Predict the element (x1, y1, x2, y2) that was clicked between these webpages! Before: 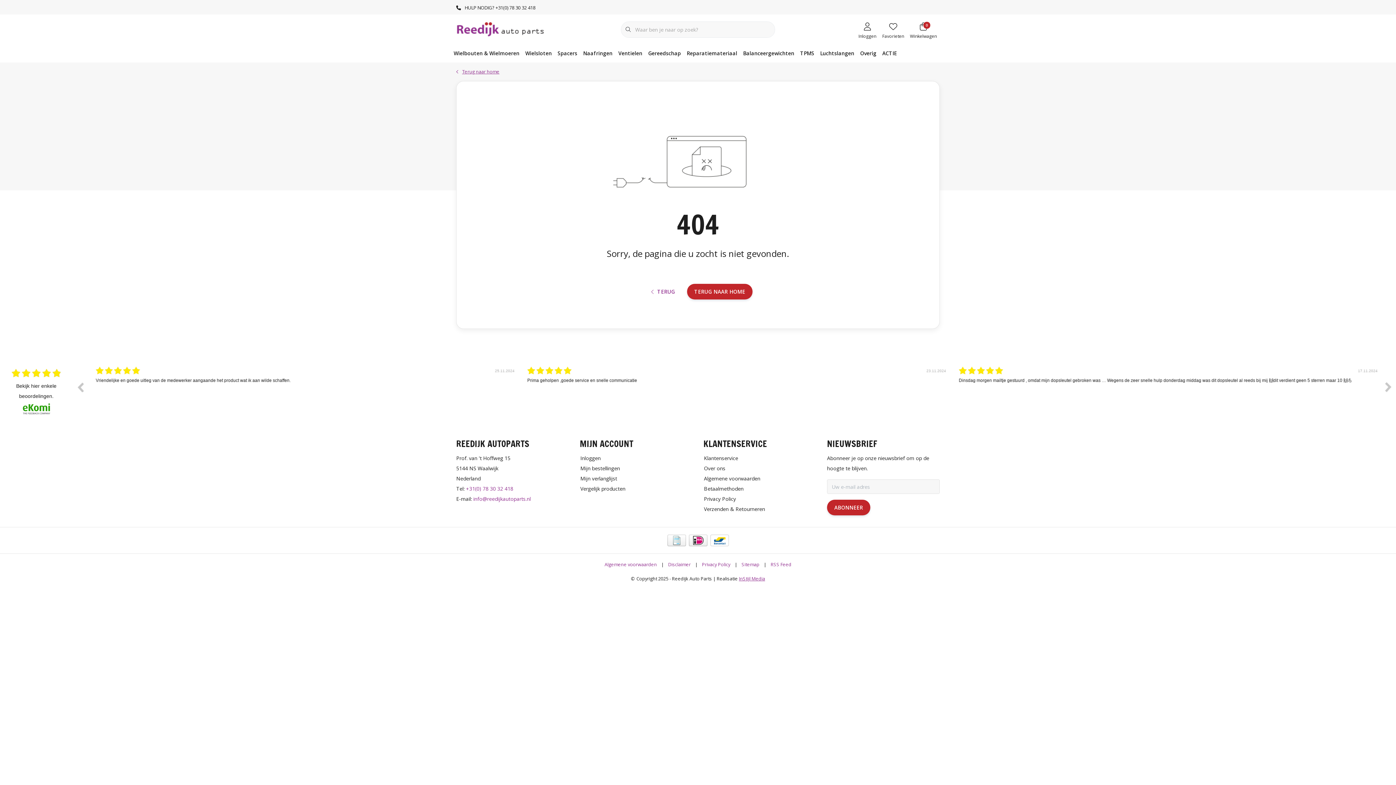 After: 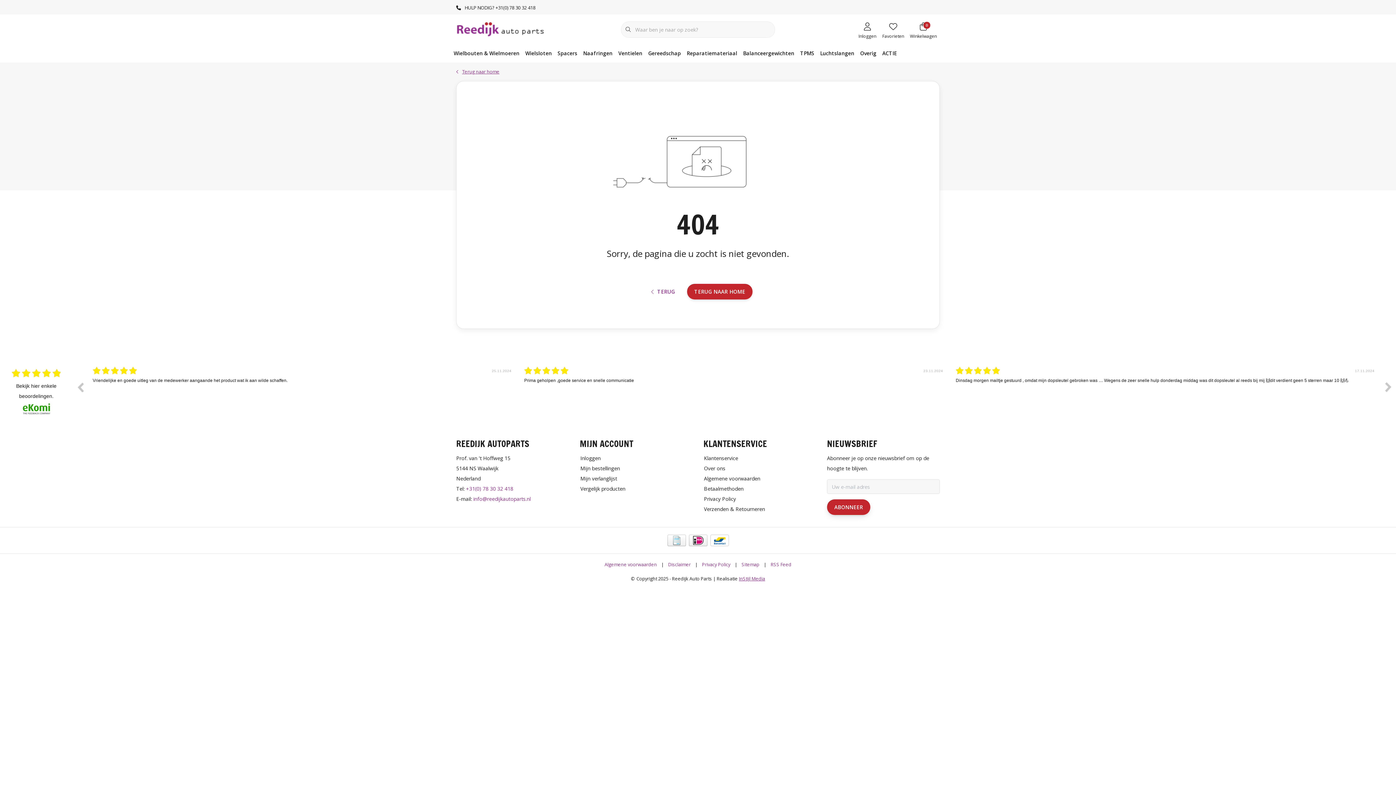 Action: label: ABONNEER bbox: (827, 500, 870, 515)